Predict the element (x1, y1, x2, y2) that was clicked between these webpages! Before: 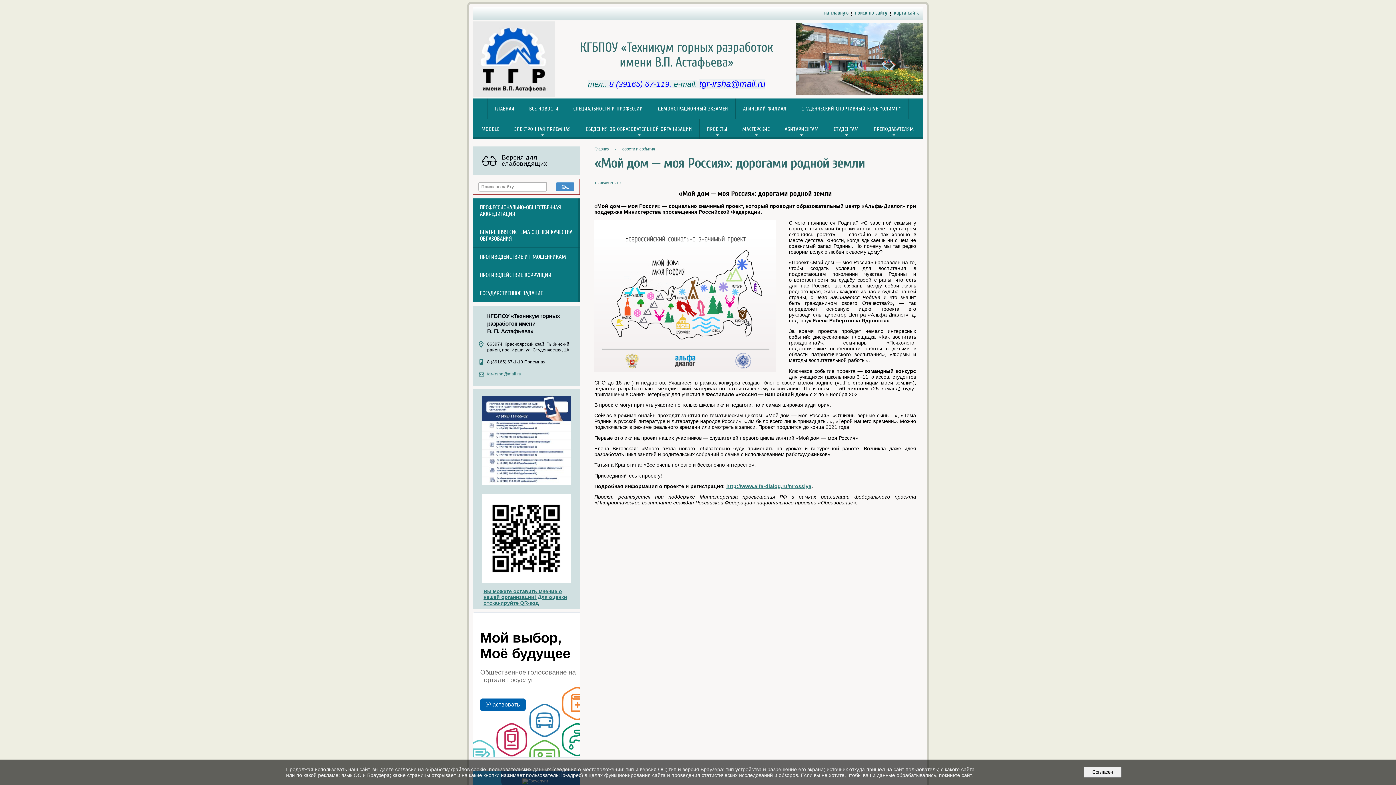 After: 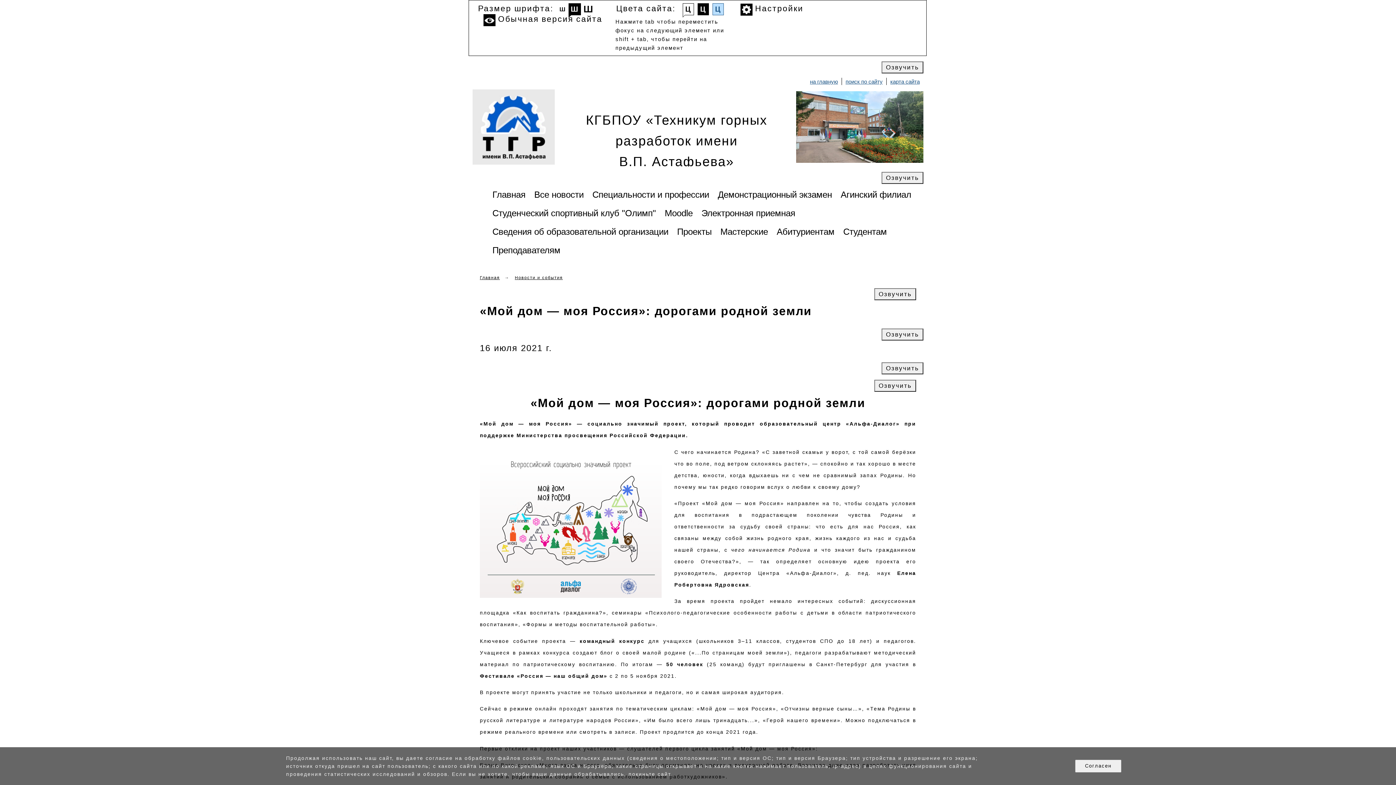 Action: label: Версия для слабовидящих bbox: (472, 146, 580, 175)